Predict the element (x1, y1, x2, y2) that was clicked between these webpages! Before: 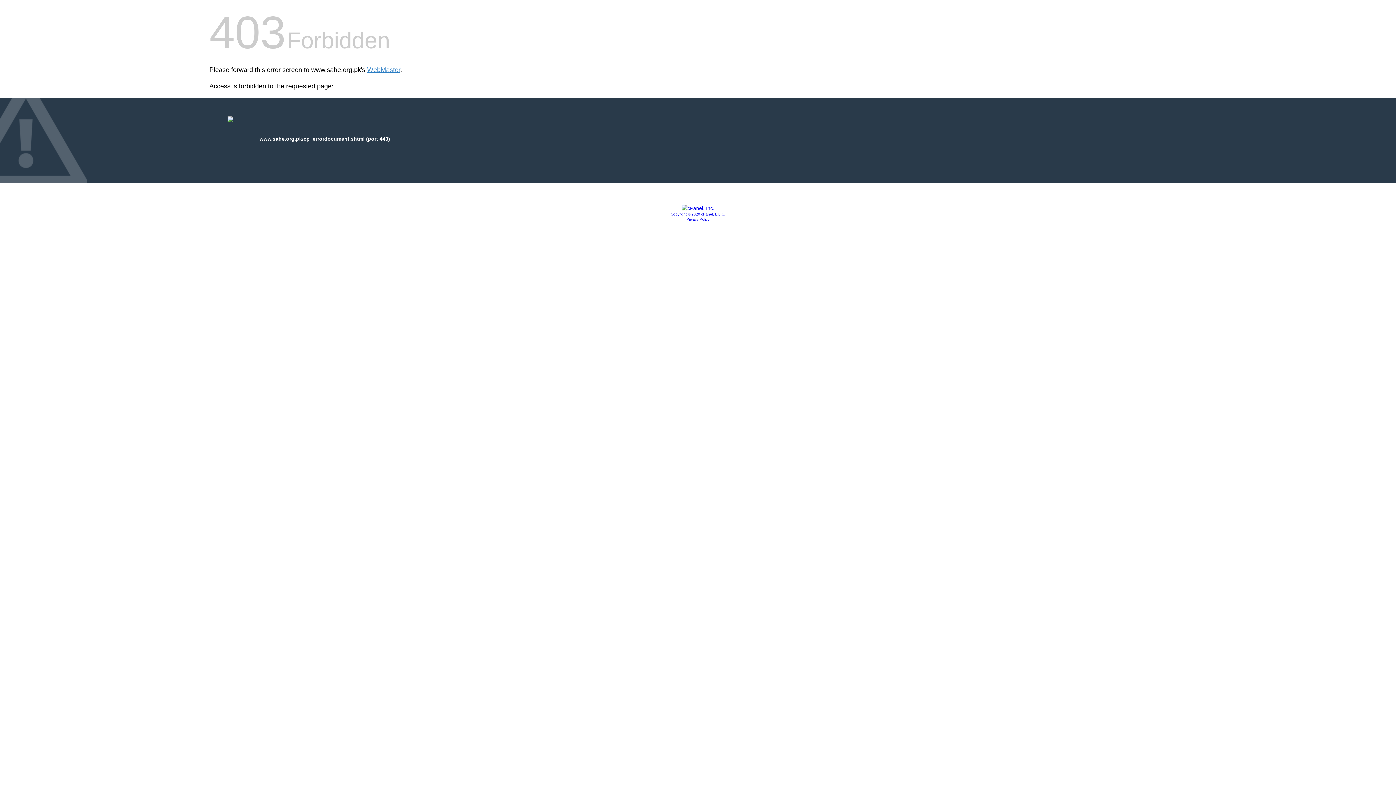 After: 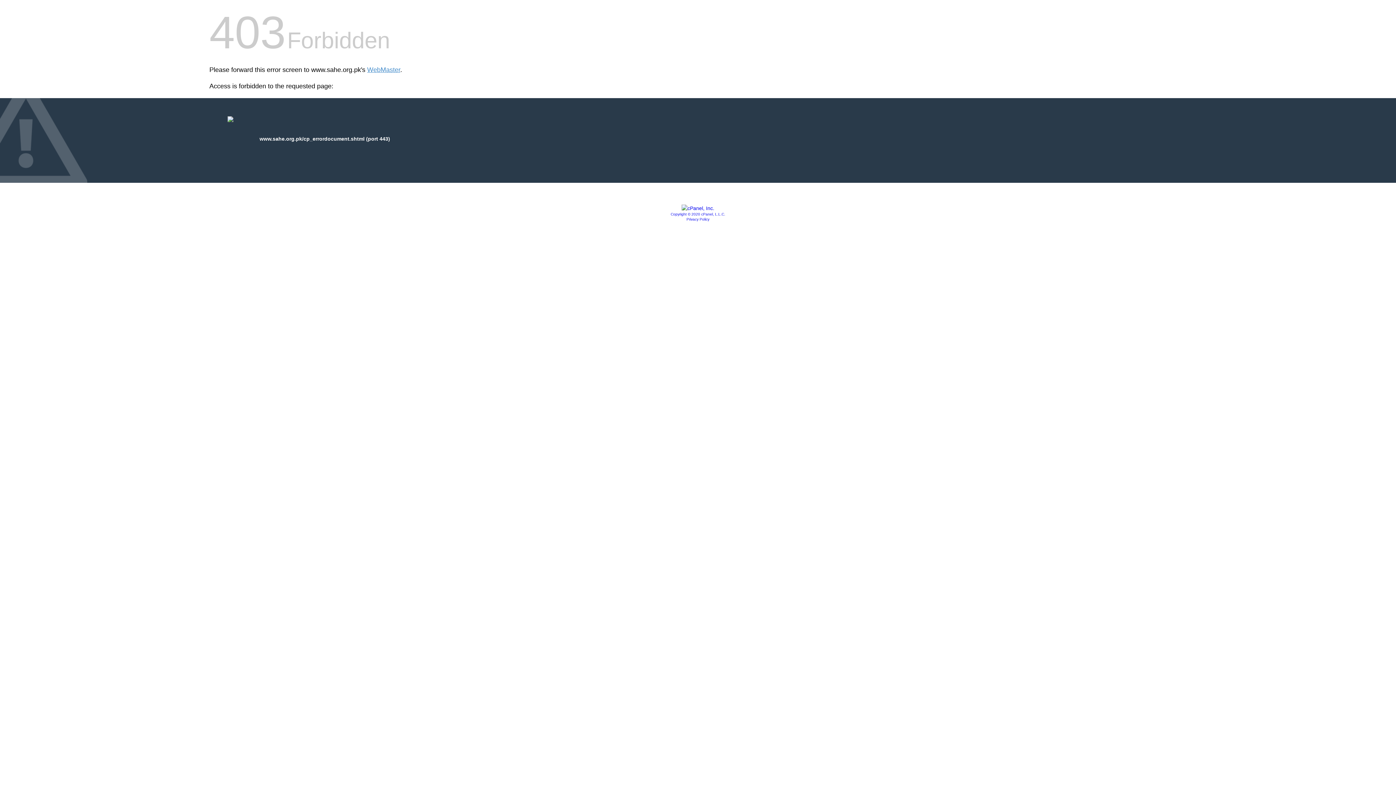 Action: bbox: (681, 205, 714, 211)